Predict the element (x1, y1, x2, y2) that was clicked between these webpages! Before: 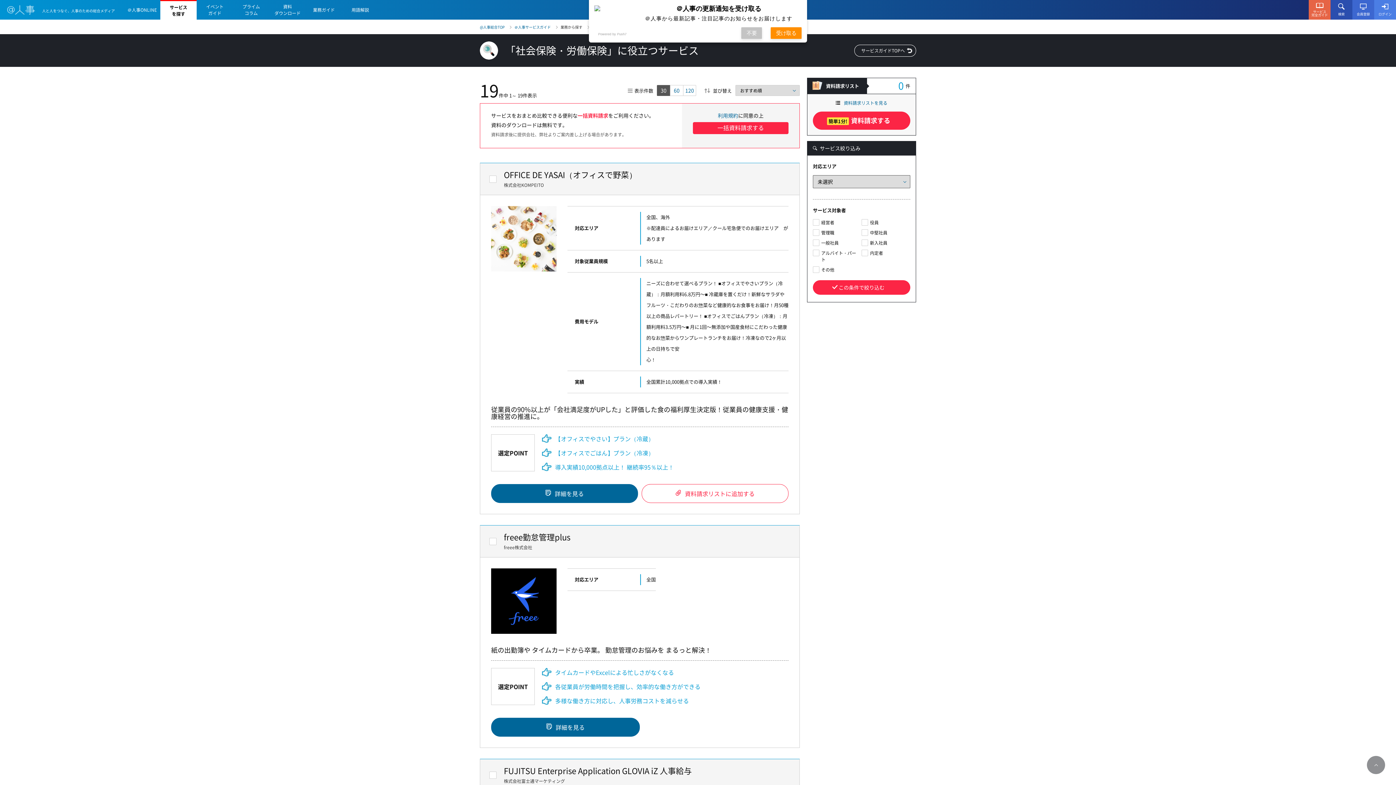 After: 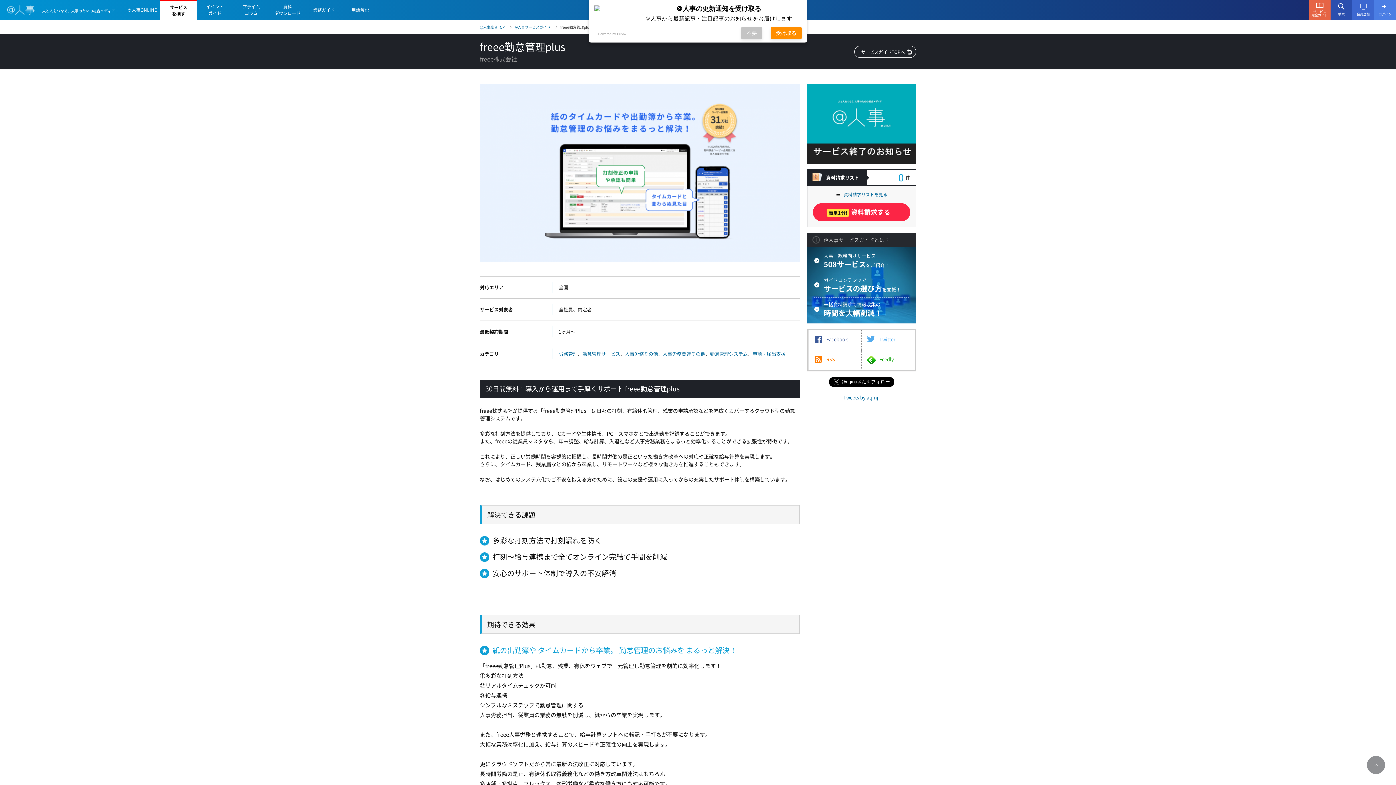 Action: bbox: (491, 568, 567, 634)